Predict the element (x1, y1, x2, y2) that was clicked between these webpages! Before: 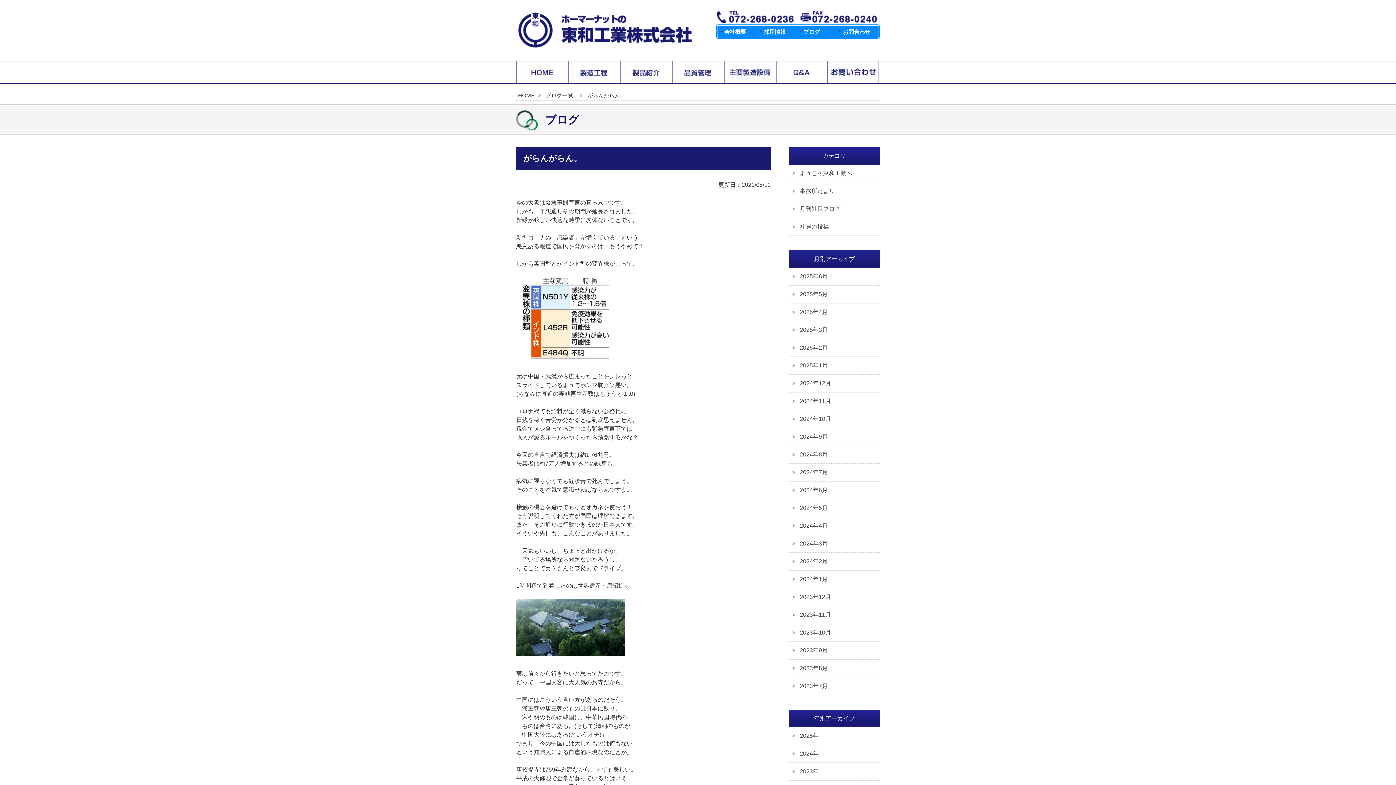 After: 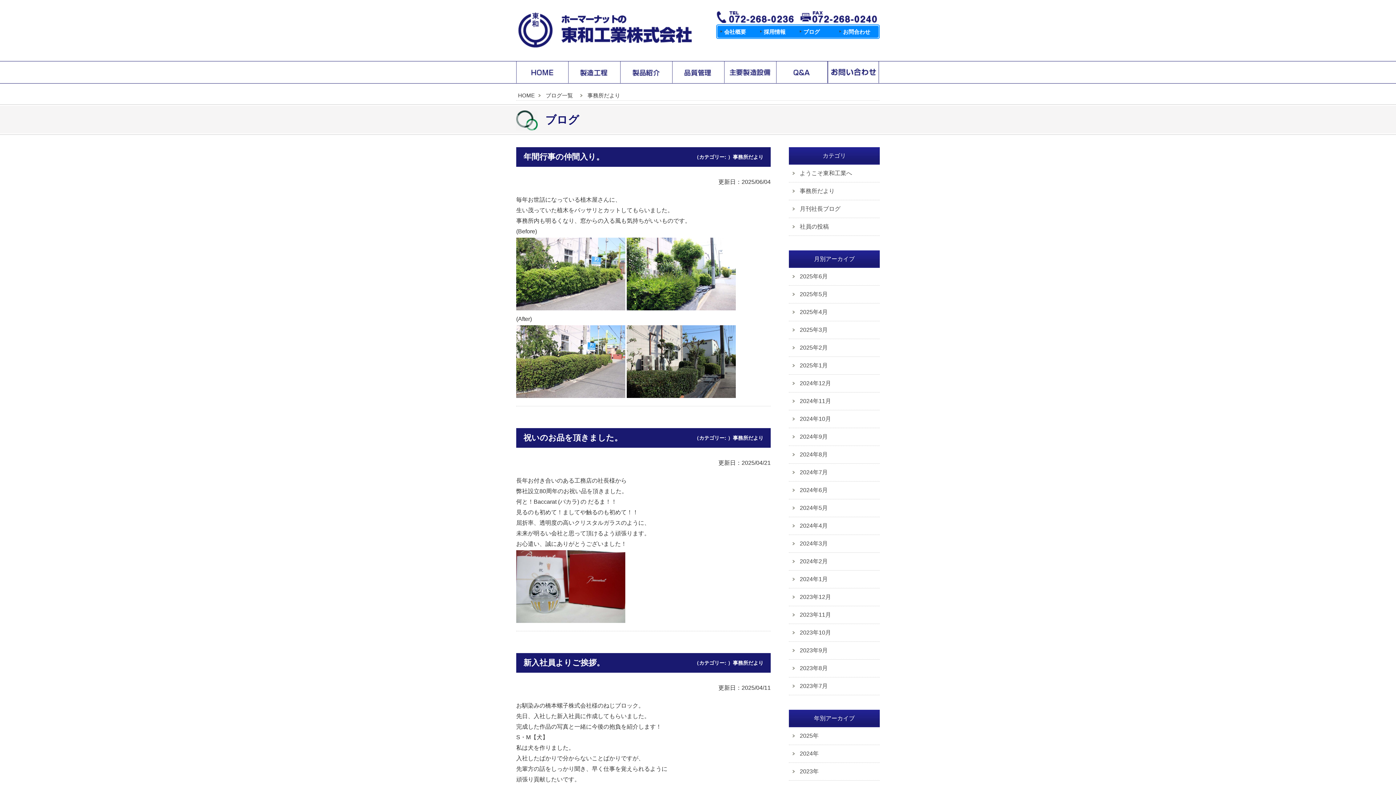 Action: bbox: (789, 182, 880, 199) label: 事務所だより